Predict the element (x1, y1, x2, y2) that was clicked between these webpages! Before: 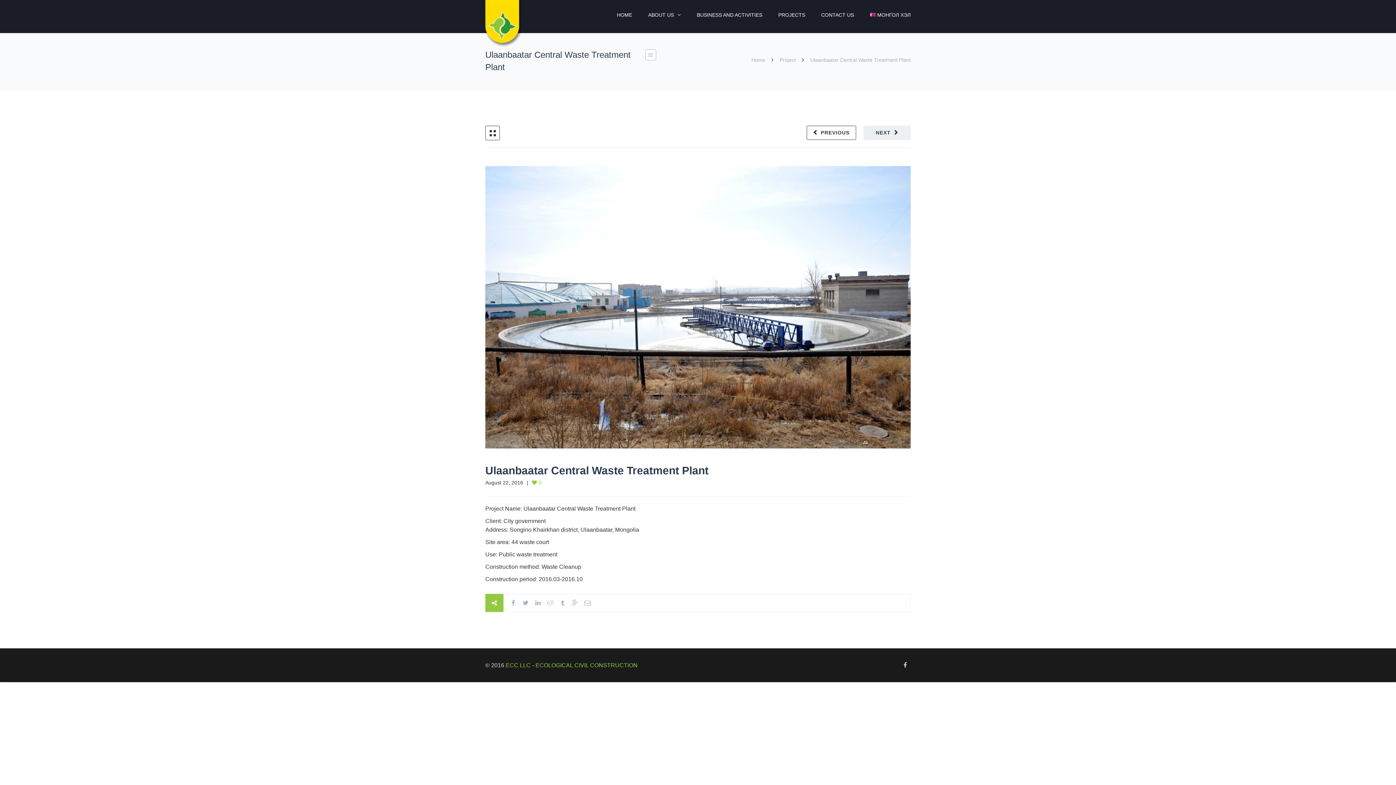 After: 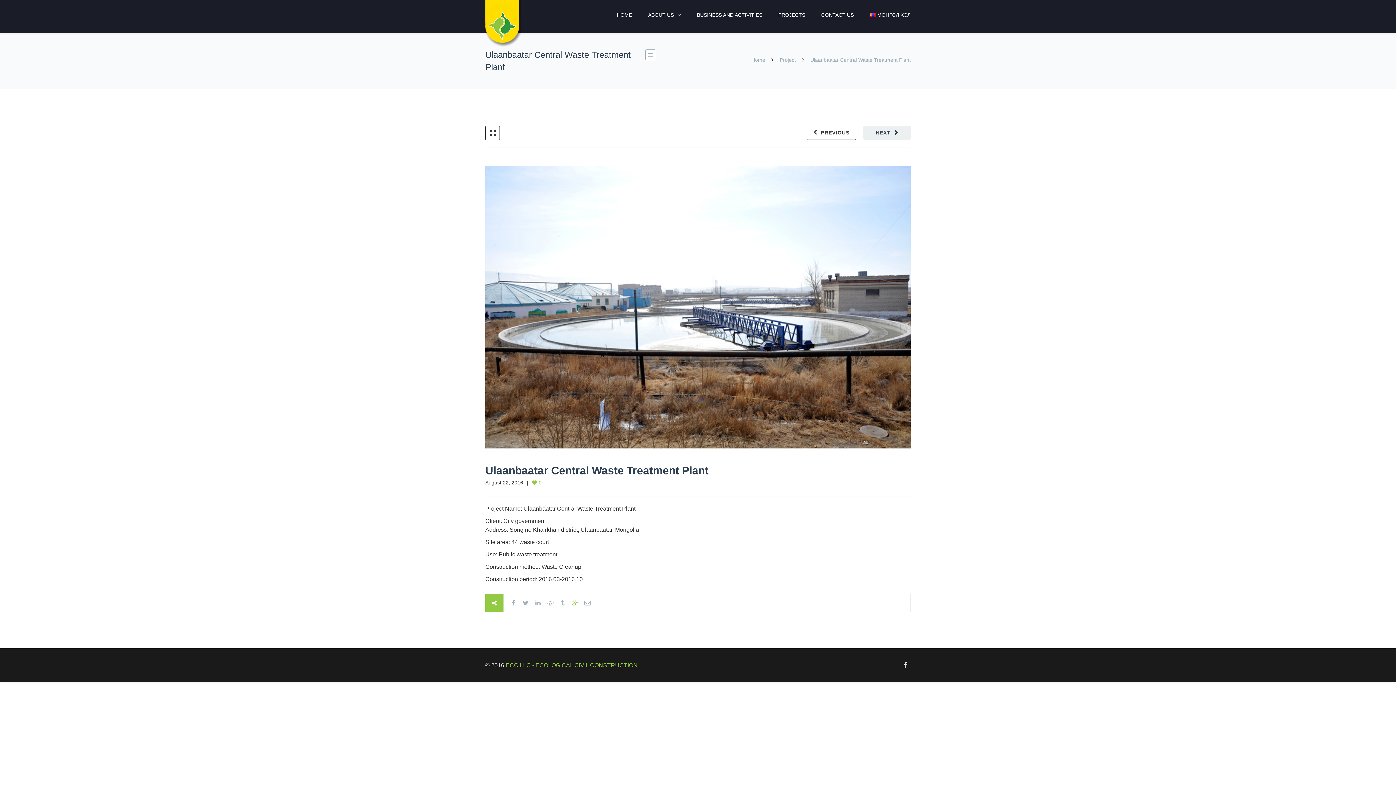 Action: bbox: (569, 597, 581, 609)